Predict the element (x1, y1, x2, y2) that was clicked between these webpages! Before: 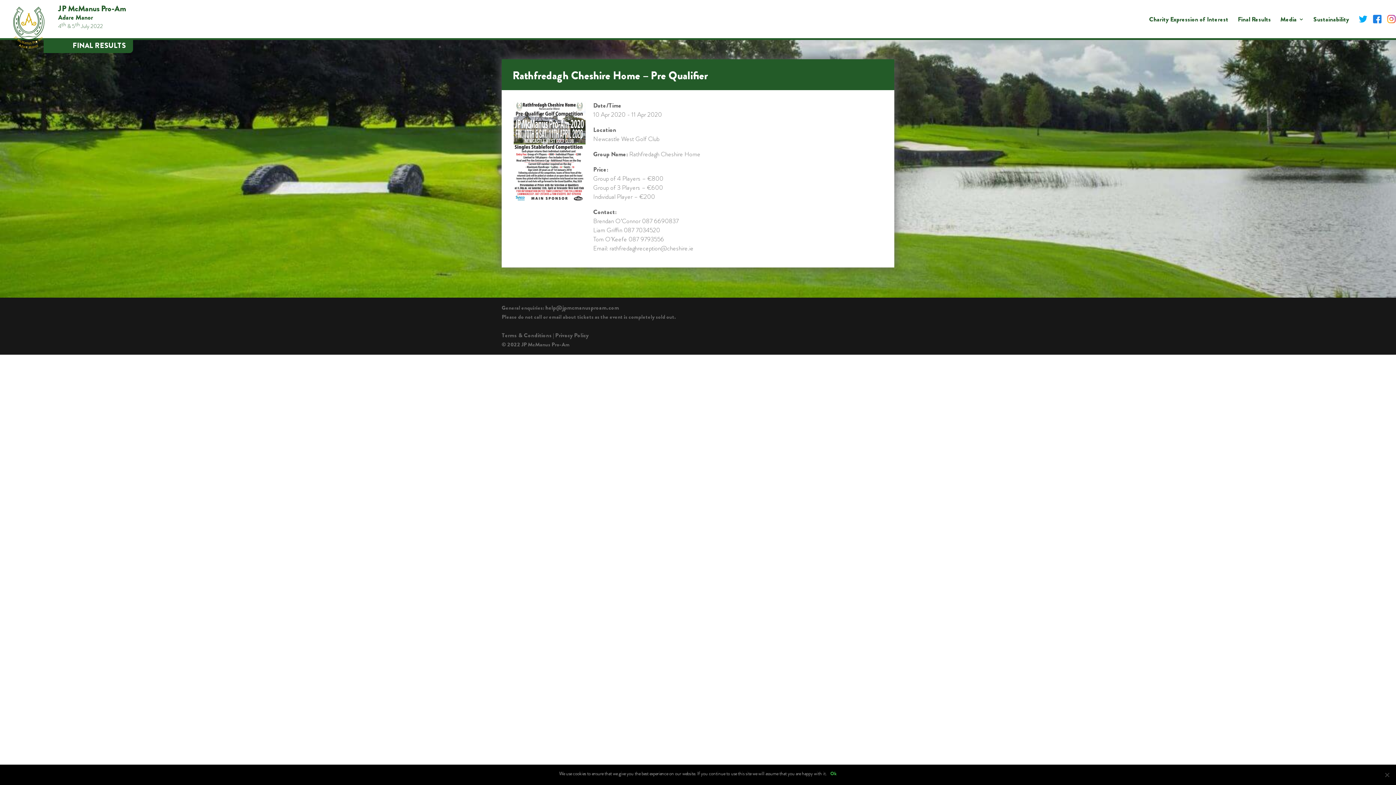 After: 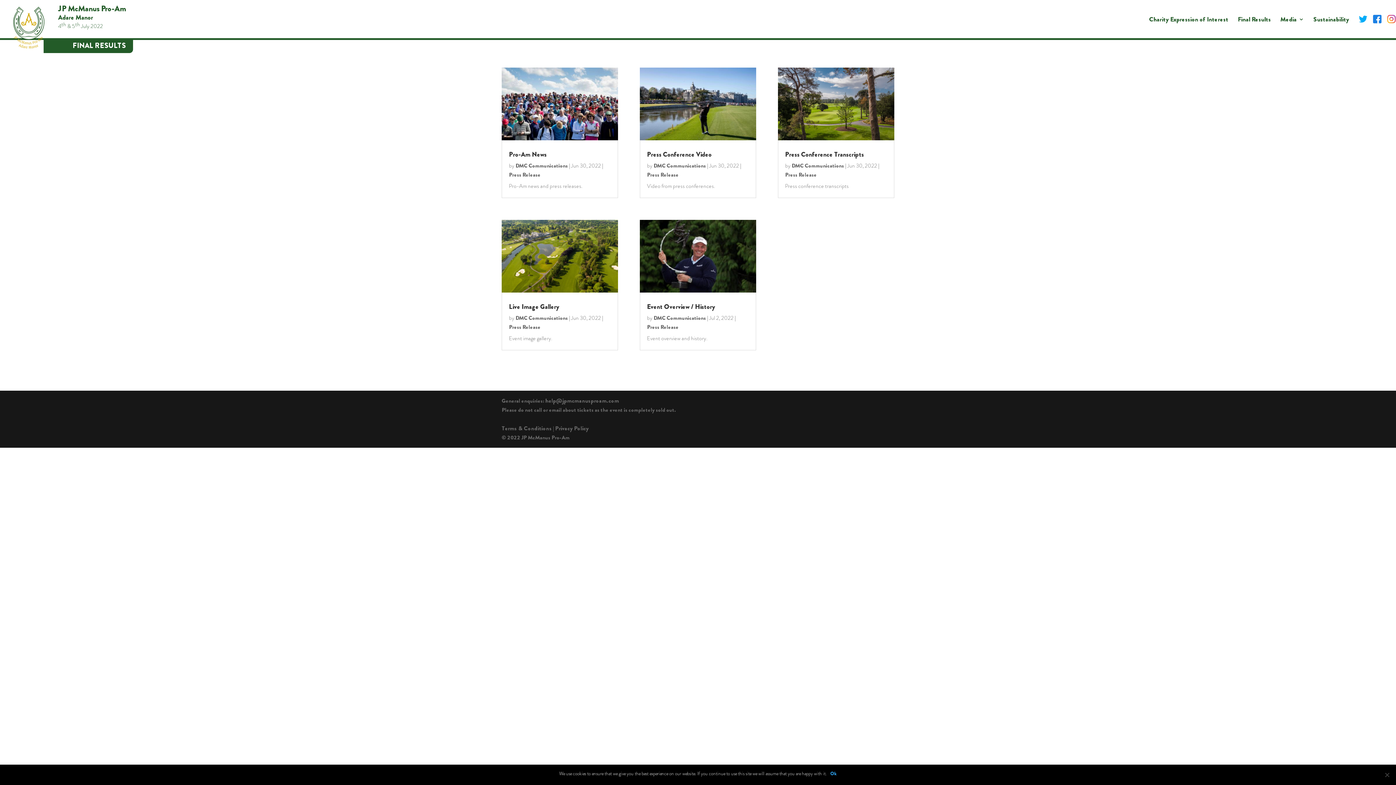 Action: label: Media bbox: (1280, 16, 1304, 36)